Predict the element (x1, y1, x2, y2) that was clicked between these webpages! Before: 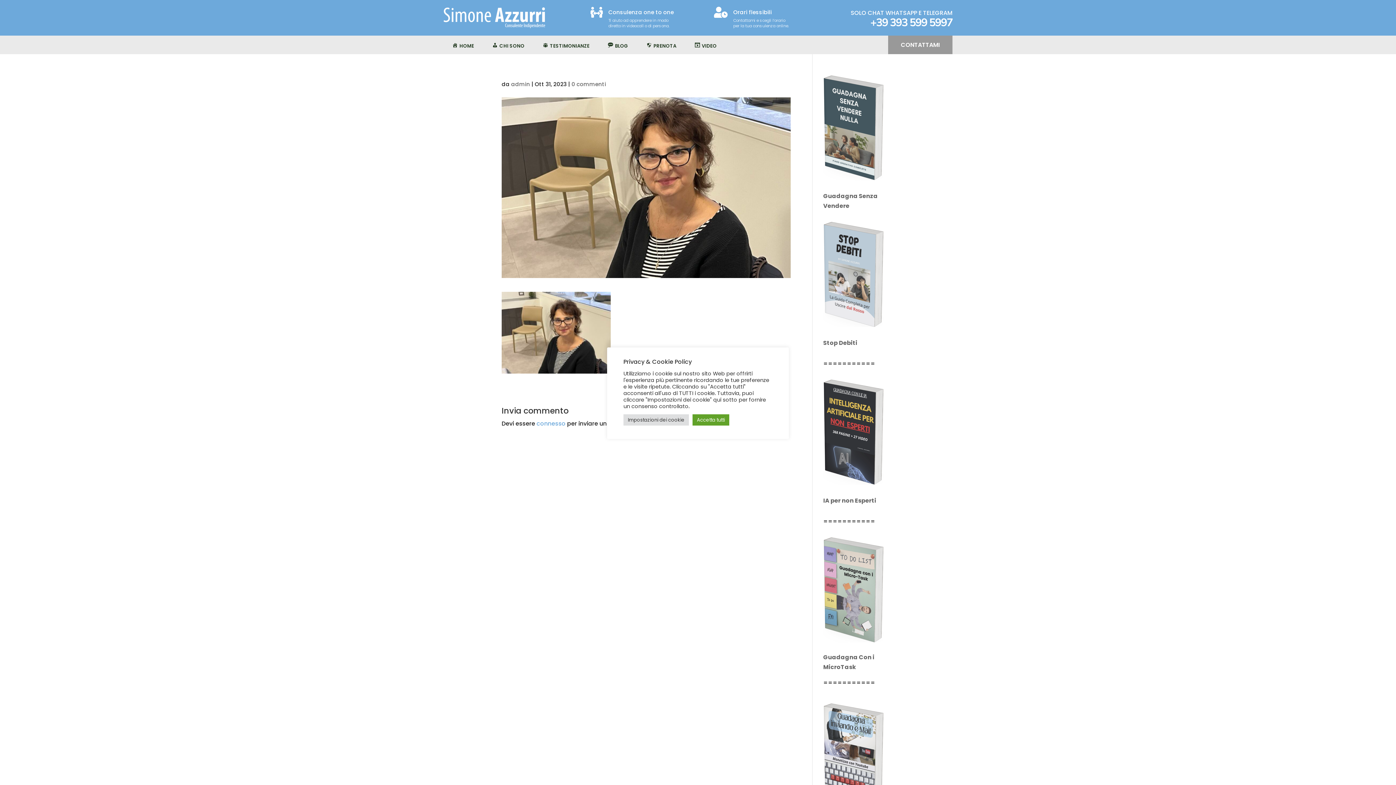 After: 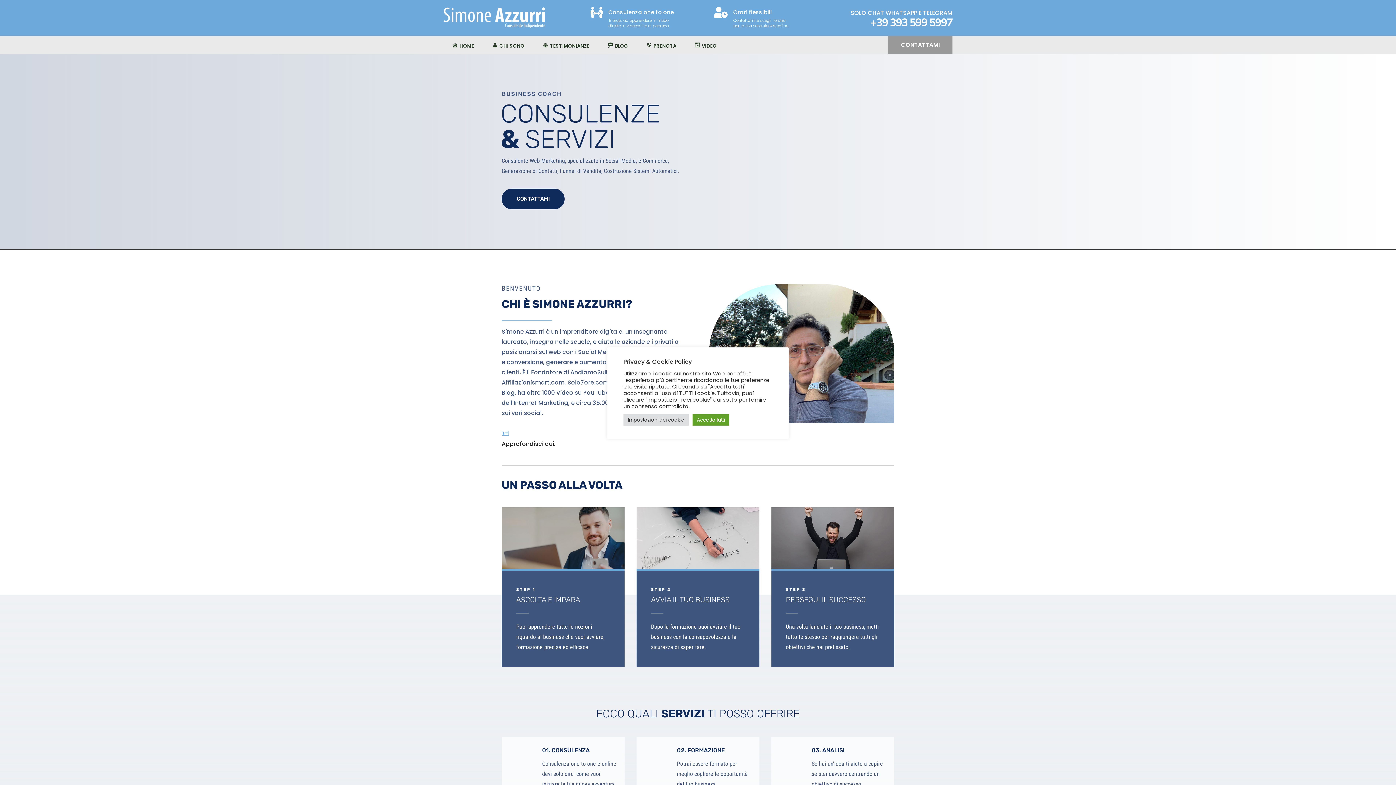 Action: bbox: (443, 22, 545, 30)